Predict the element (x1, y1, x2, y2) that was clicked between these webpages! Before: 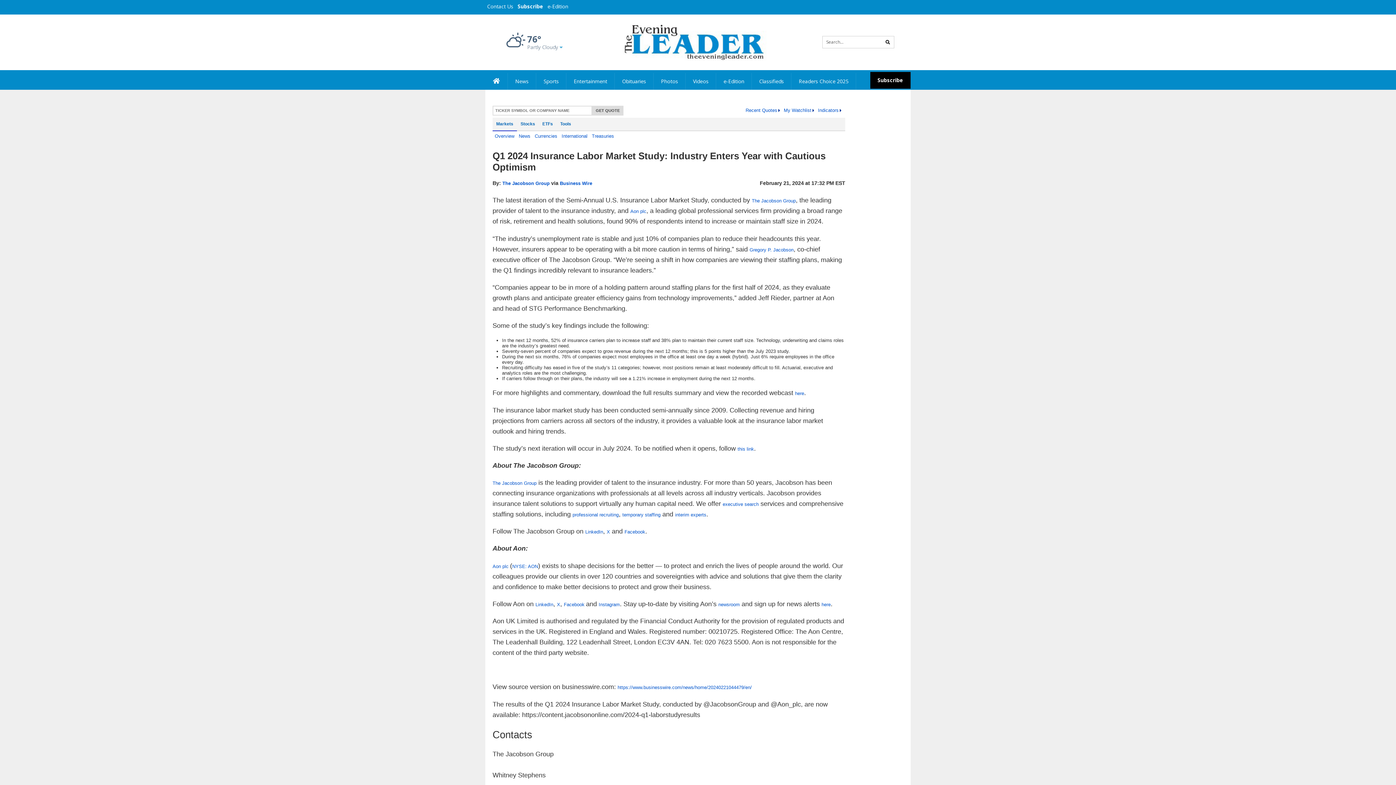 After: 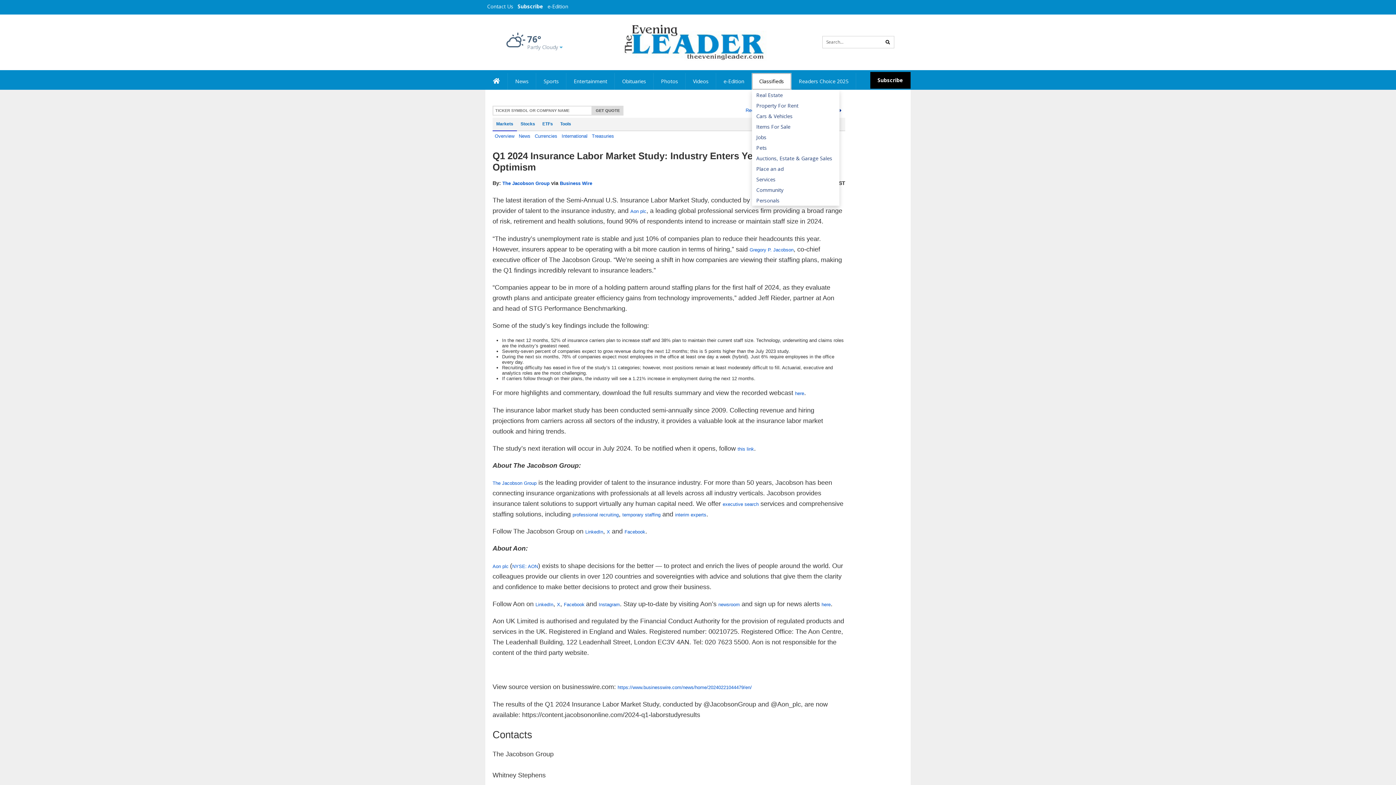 Action: bbox: (752, 73, 791, 89) label: Classifieds